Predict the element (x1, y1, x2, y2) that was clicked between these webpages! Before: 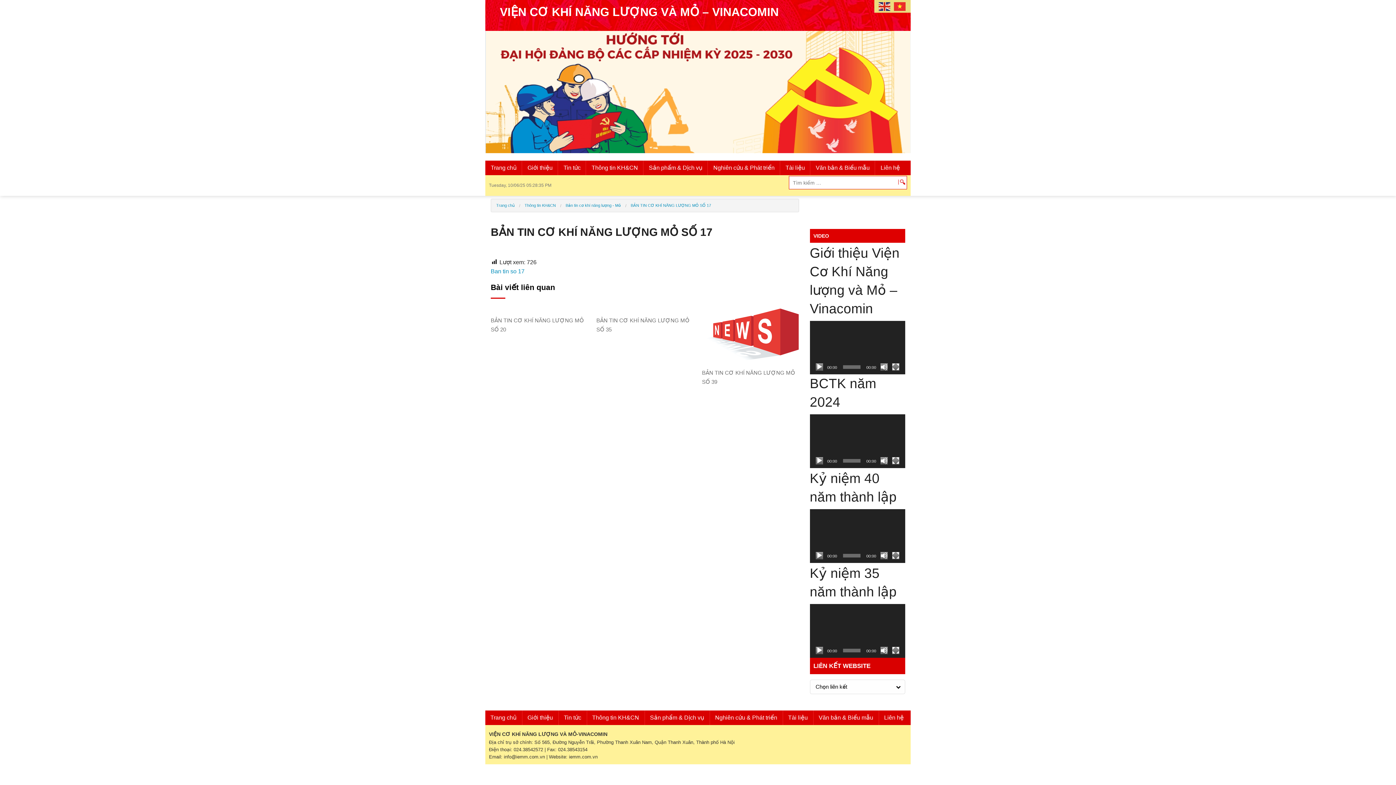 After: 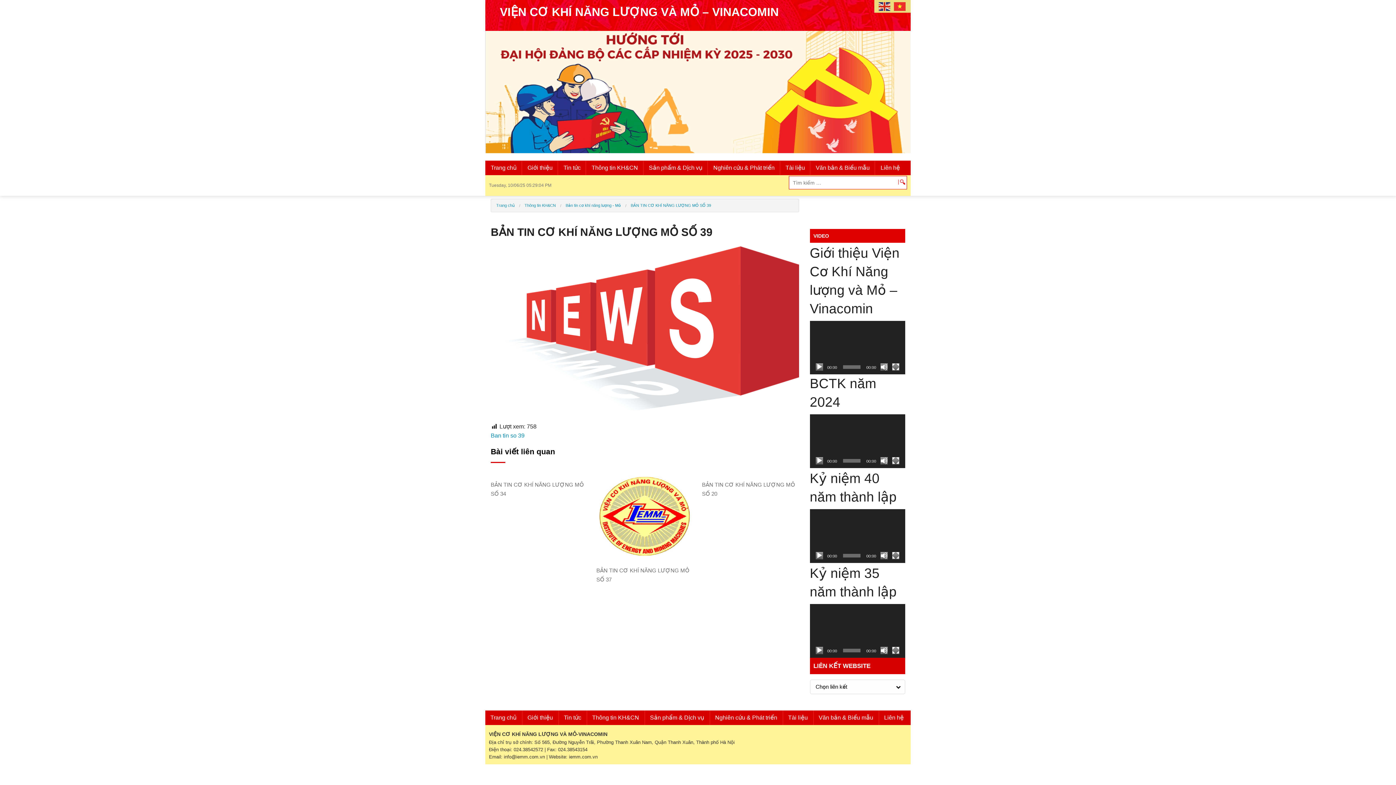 Action: bbox: (702, 331, 799, 337)